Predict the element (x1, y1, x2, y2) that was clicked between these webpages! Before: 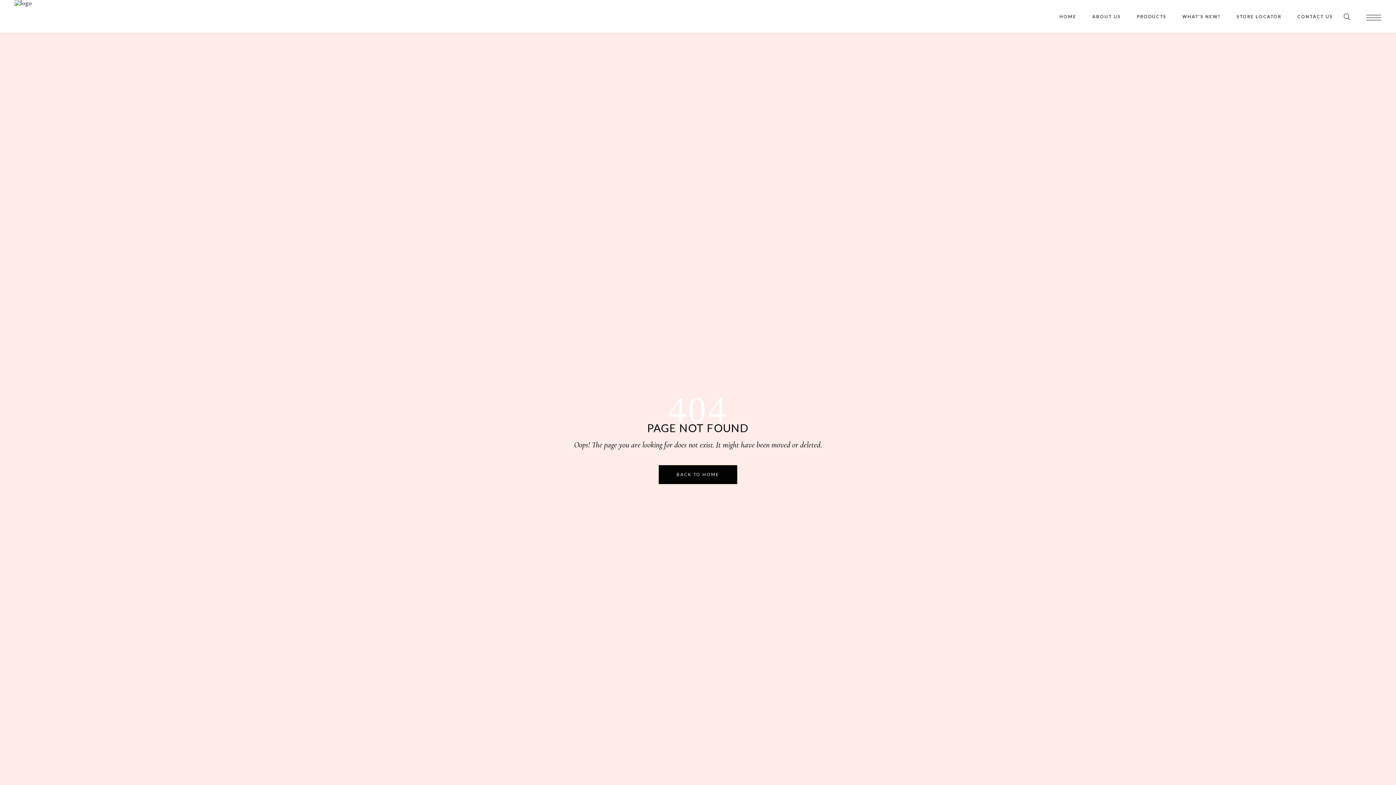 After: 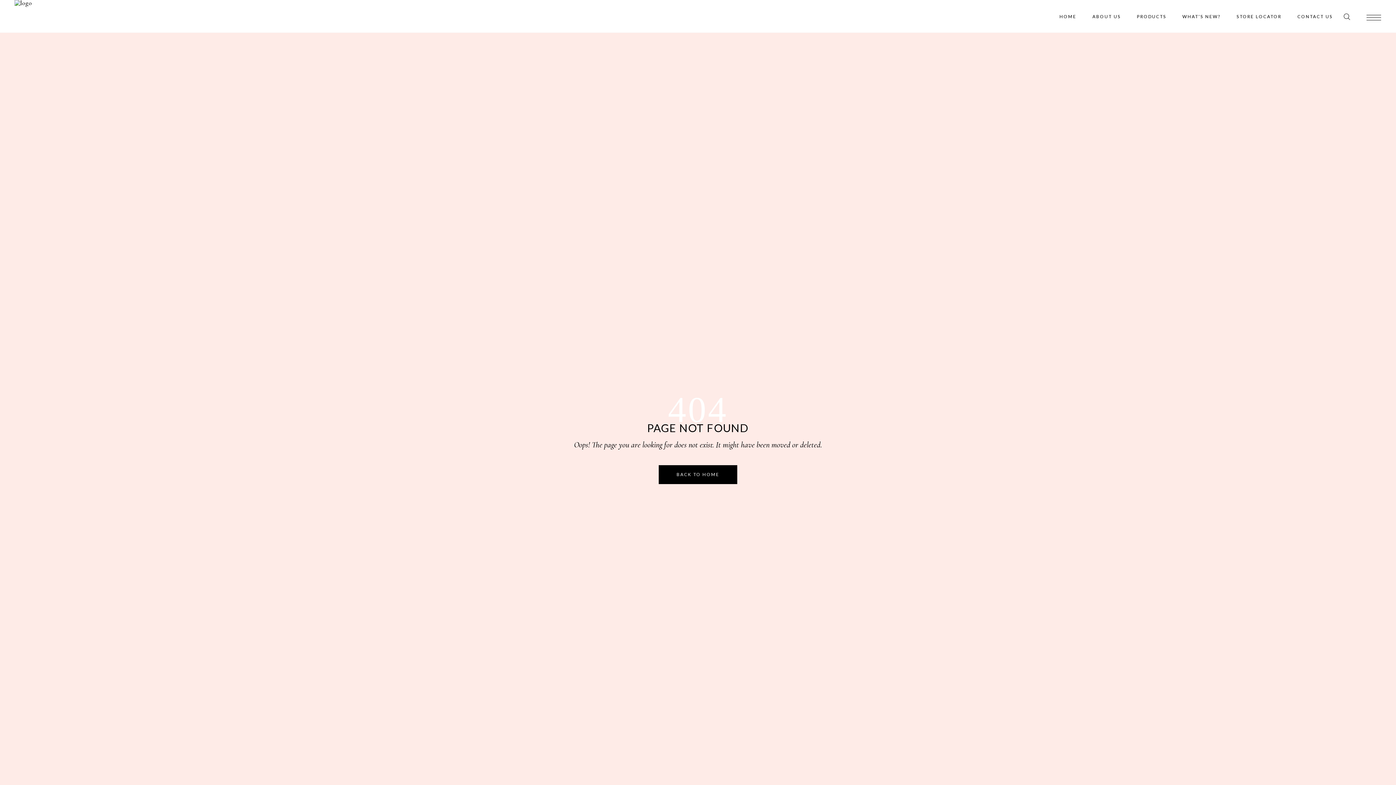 Action: bbox: (1365, 11, 1383, 21)